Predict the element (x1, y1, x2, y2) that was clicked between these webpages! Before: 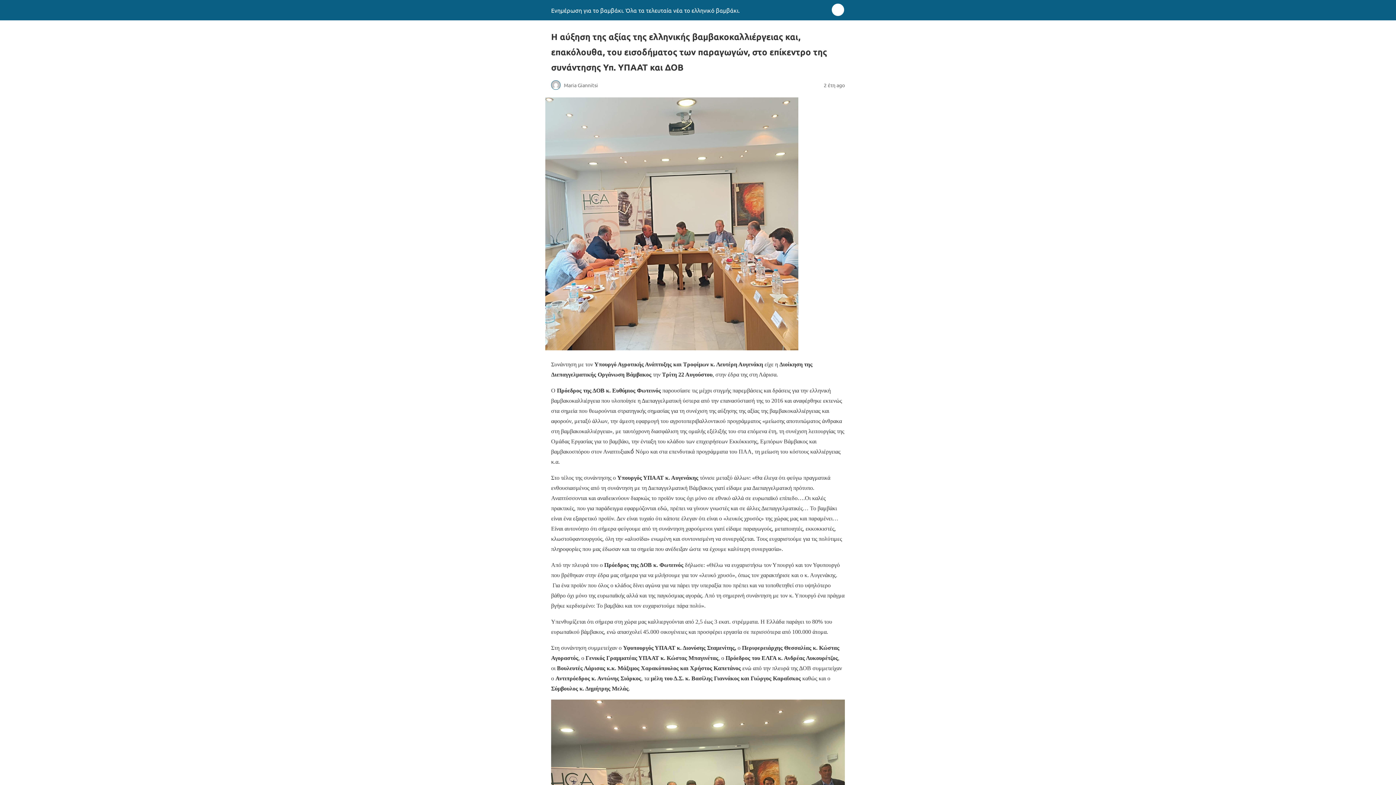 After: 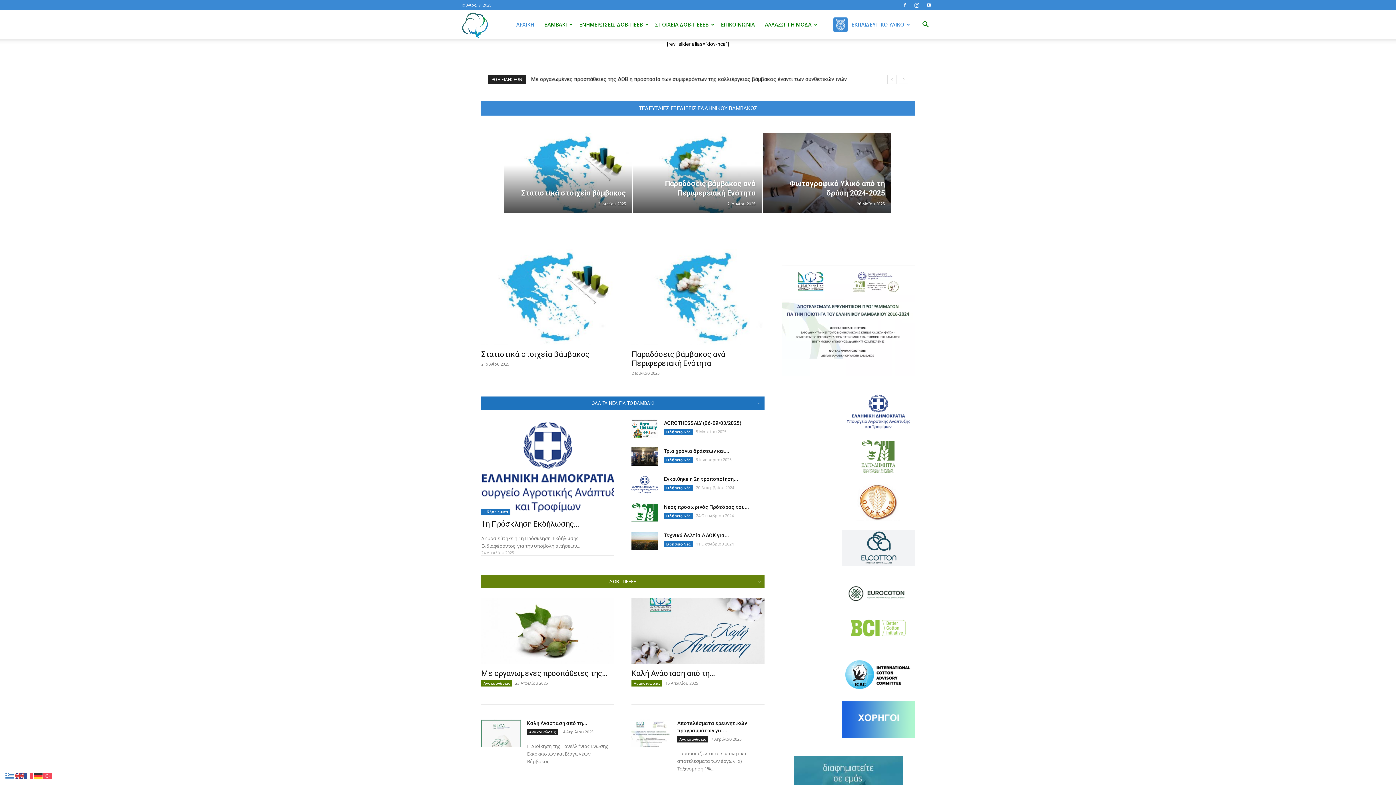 Action: bbox: (551, 6, 740, 13) label: Ενημέρωση για το βαμβάκι. Όλα τα τελευταία νέα το ελληνικό βαμβάκι.